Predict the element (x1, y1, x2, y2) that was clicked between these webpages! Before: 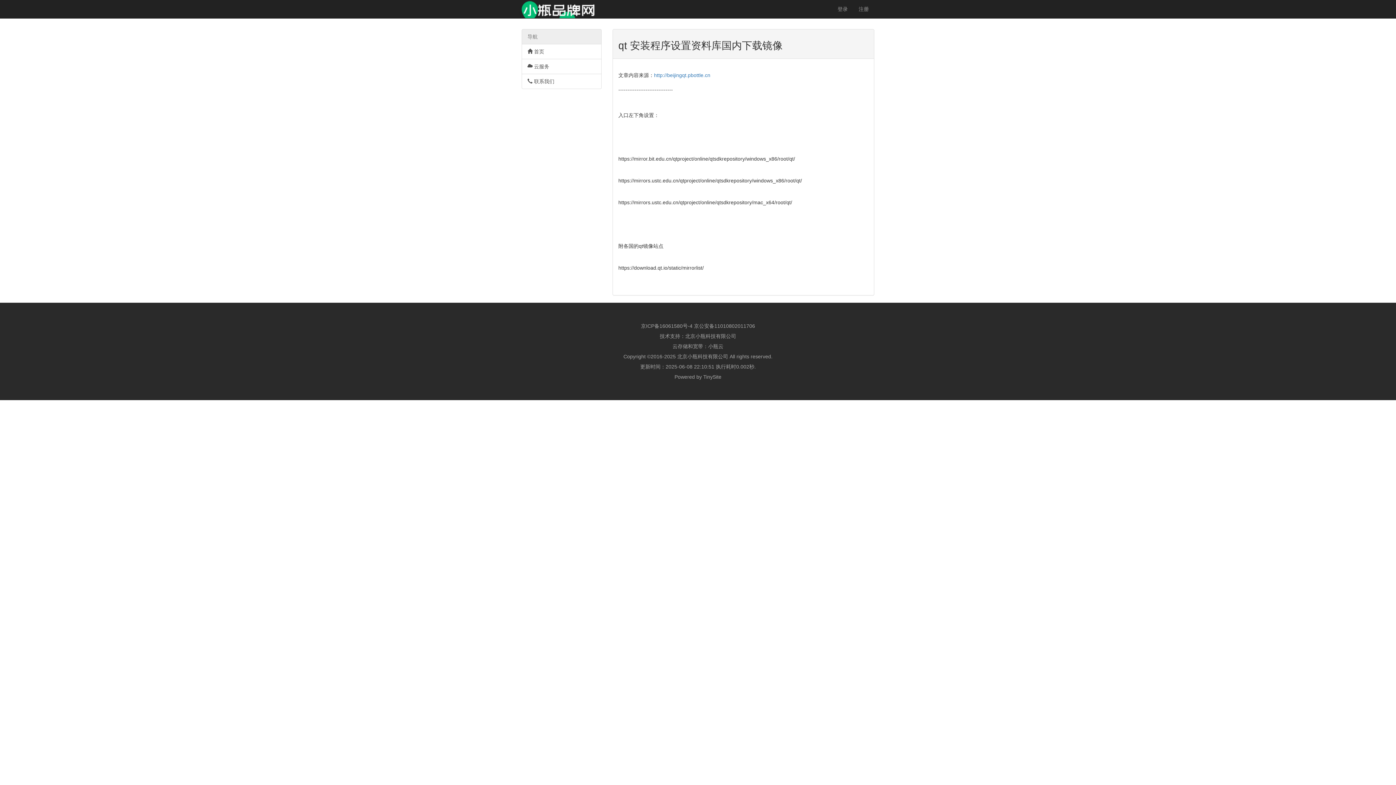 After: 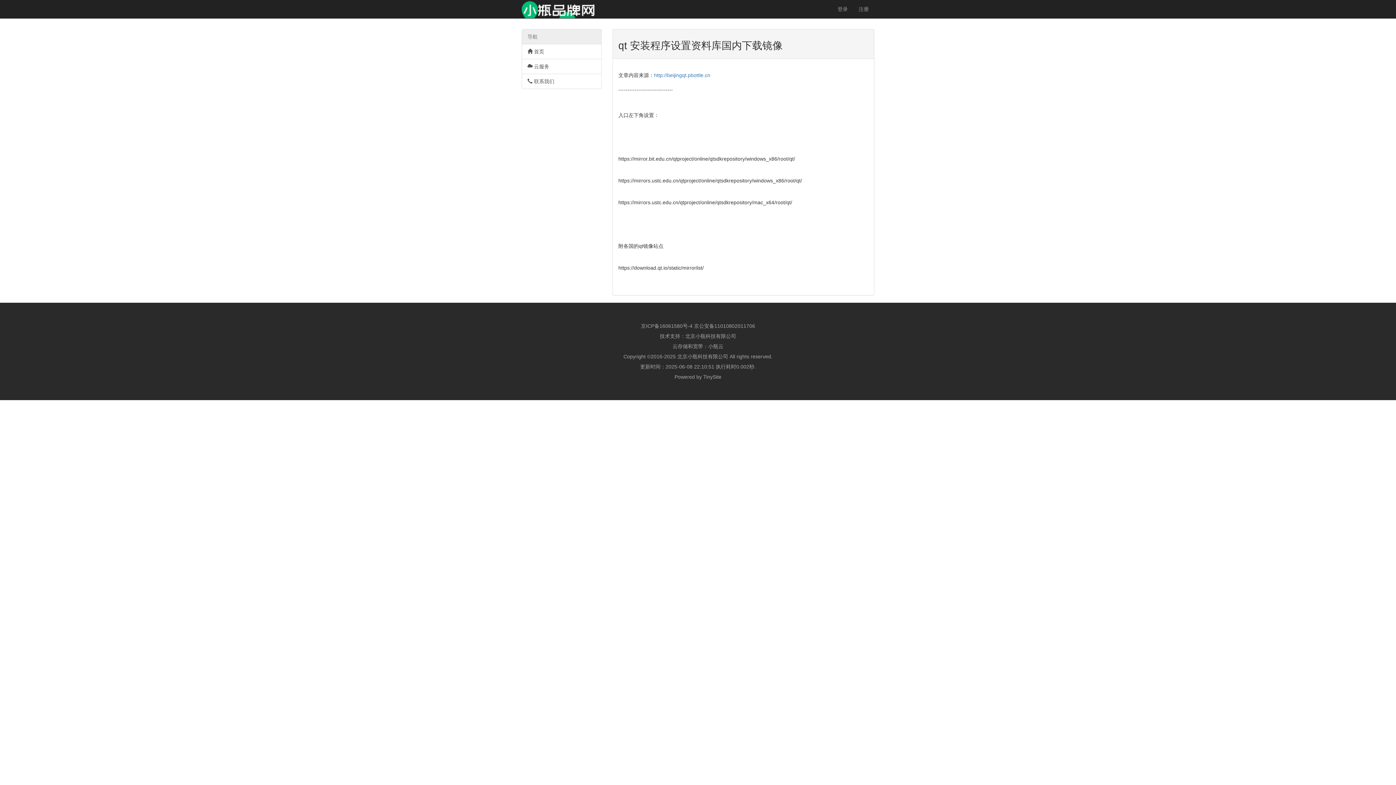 Action: bbox: (703, 374, 721, 380) label: TinySite